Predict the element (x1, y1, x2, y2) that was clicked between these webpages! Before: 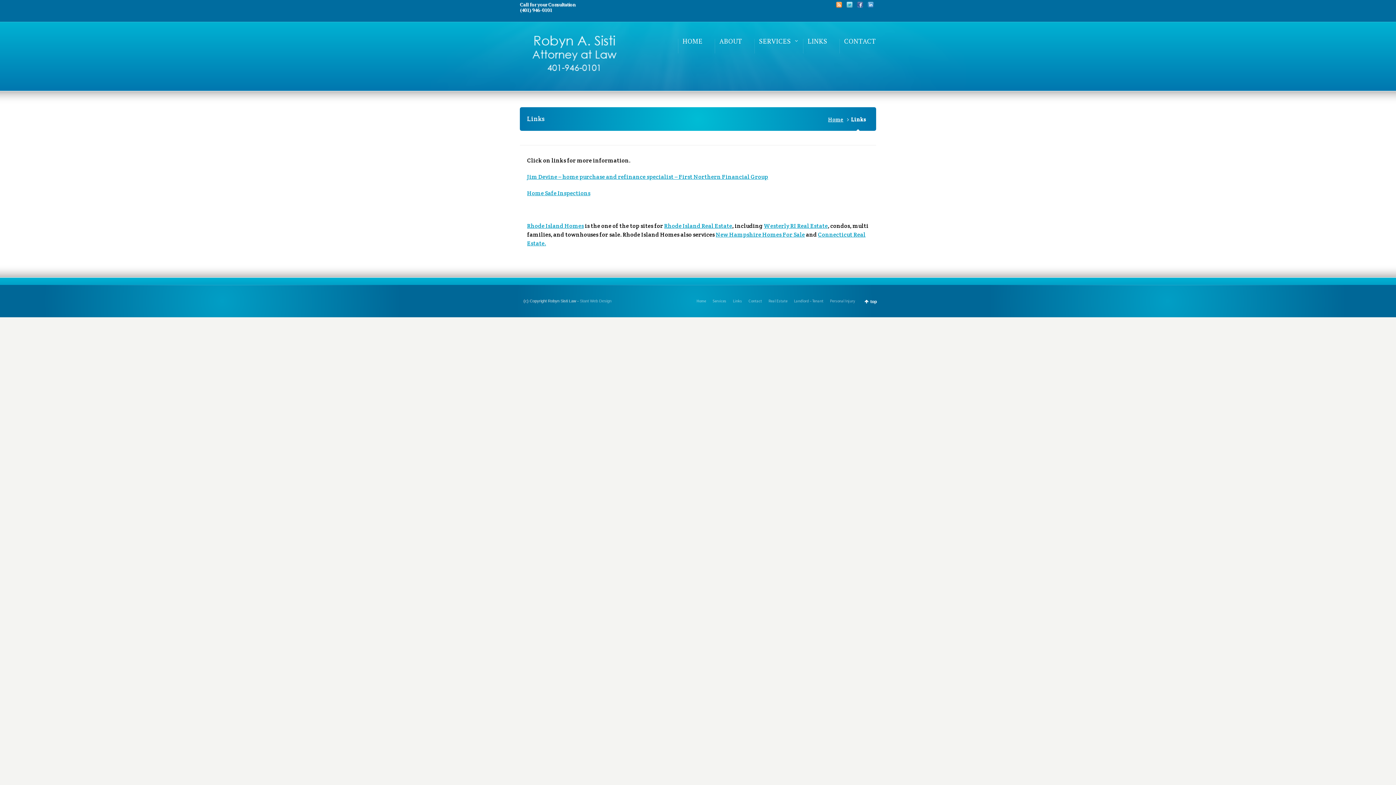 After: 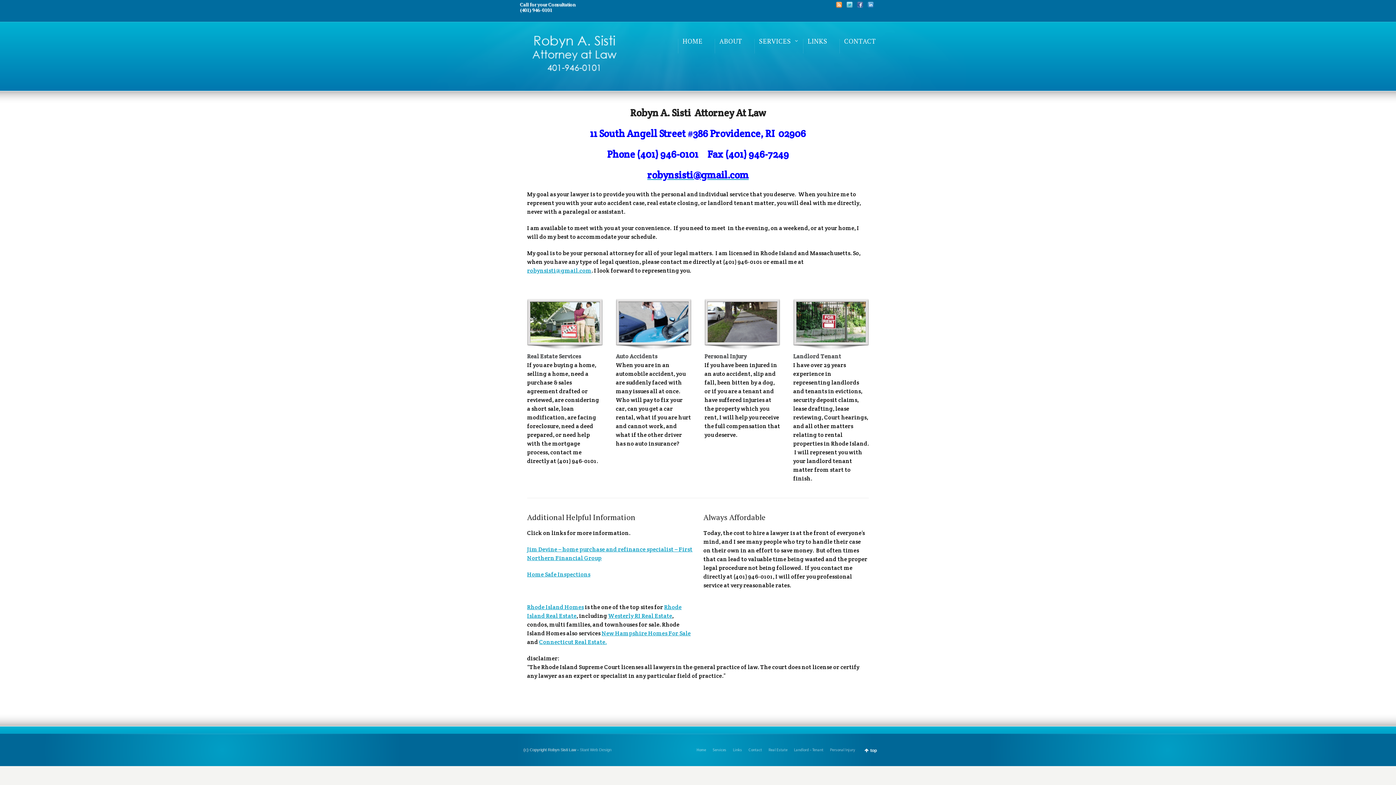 Action: bbox: (520, 34, 629, 78)